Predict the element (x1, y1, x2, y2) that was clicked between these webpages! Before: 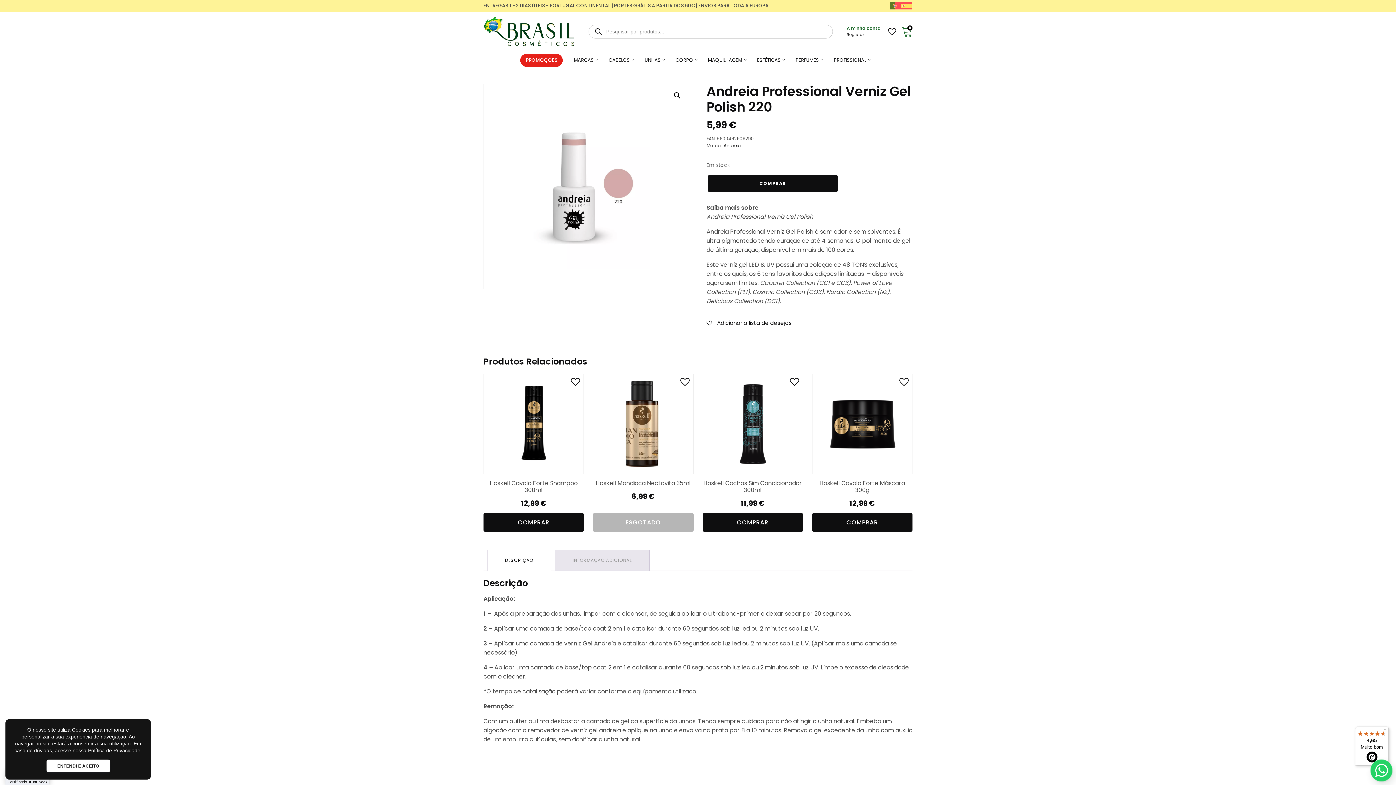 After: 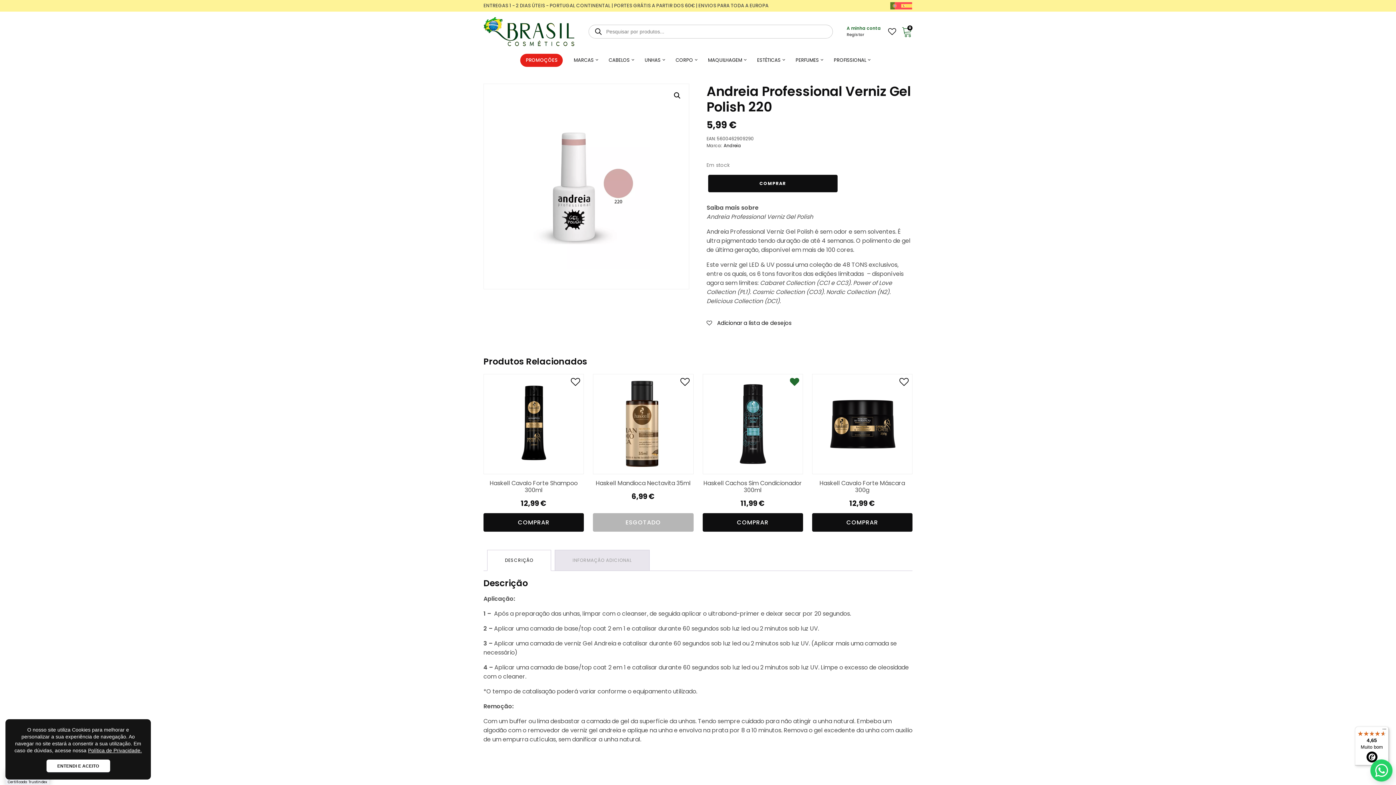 Action: label:  Adicionar a lista de desejos bbox: (790, 377, 799, 389)